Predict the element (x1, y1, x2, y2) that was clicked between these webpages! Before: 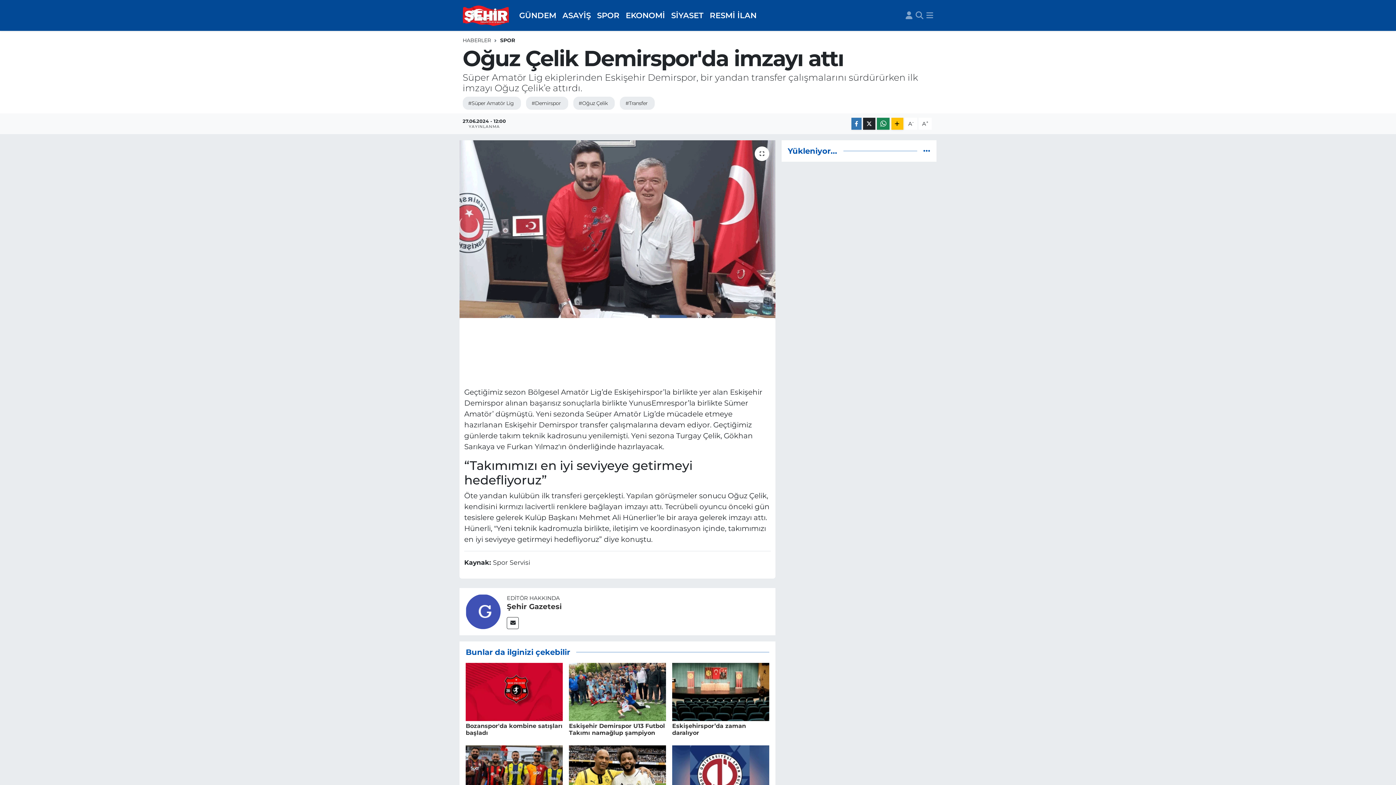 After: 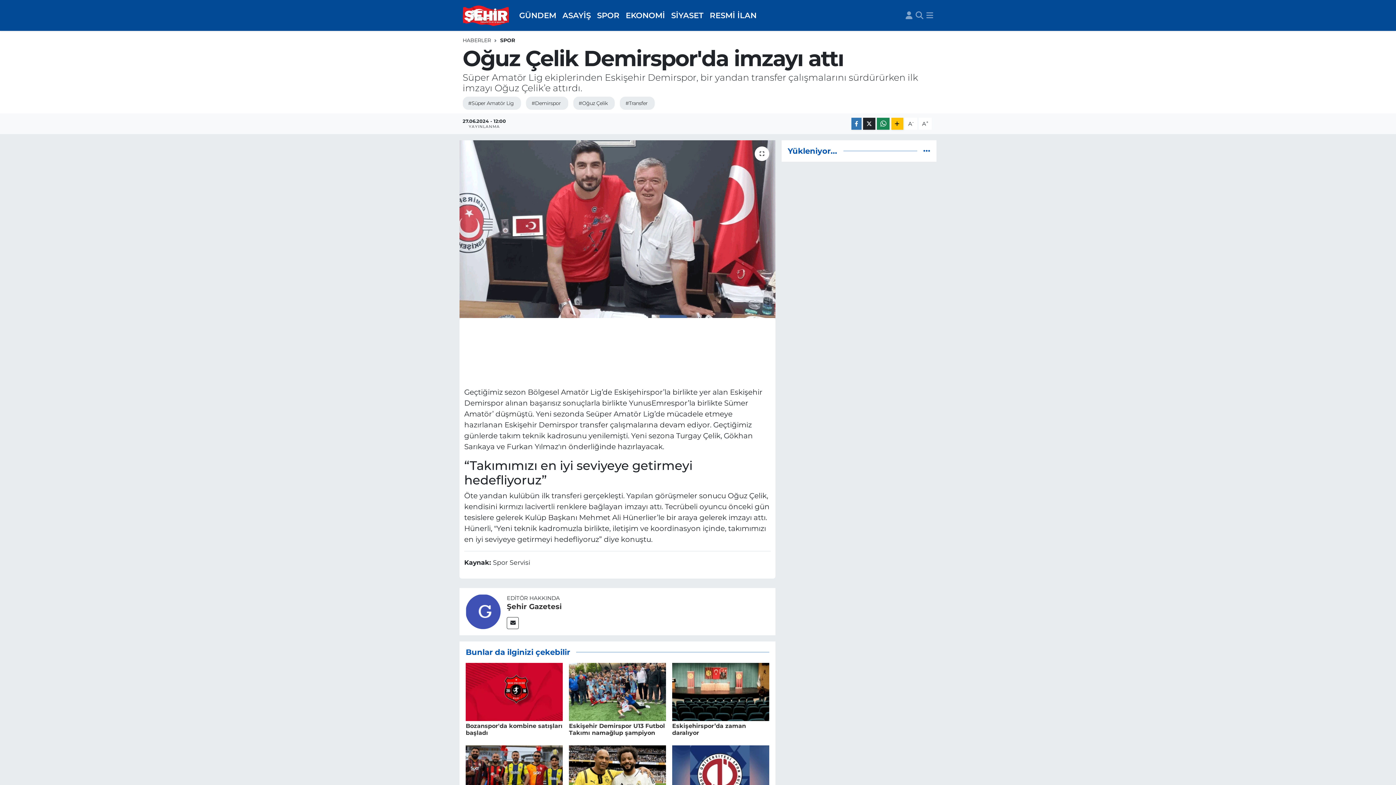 Action: label: SPOR bbox: (500, 37, 515, 43)